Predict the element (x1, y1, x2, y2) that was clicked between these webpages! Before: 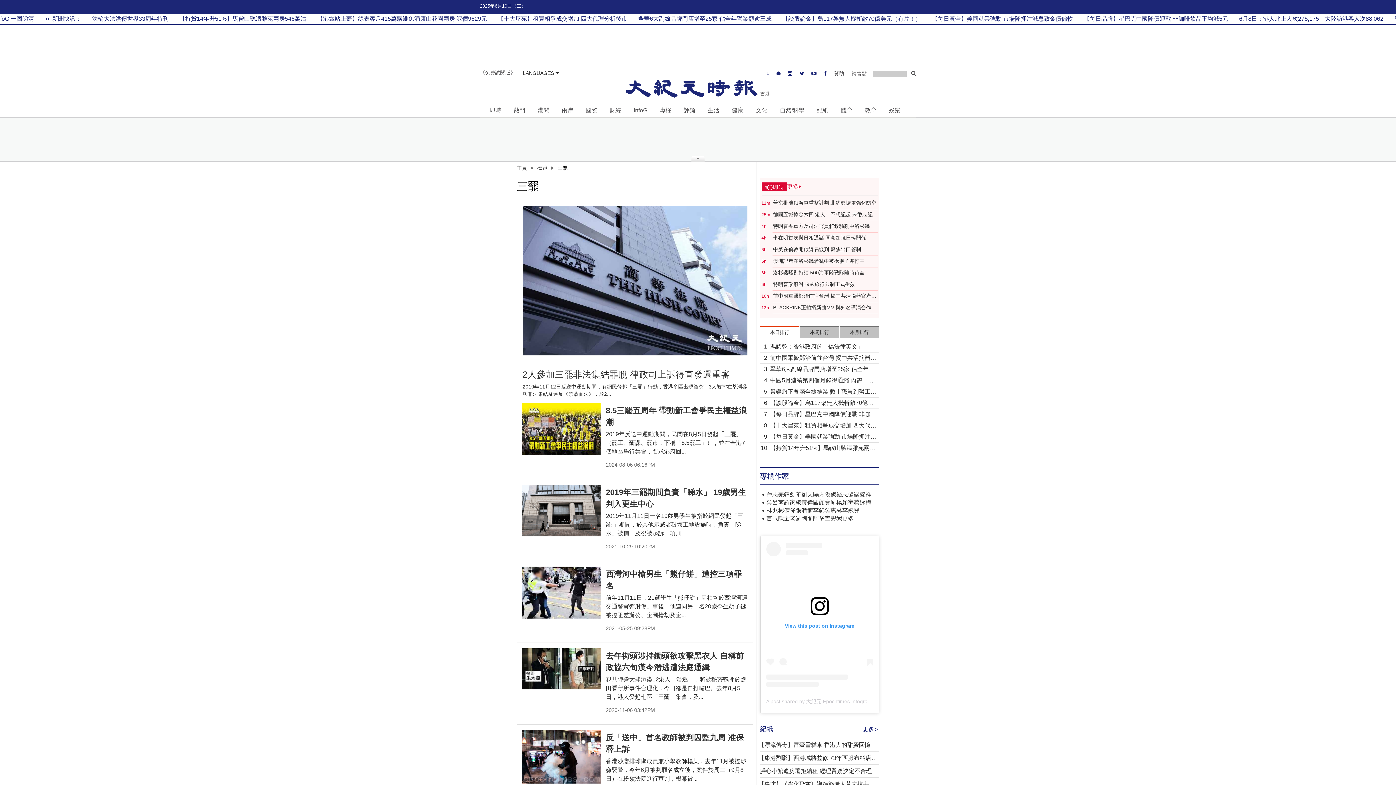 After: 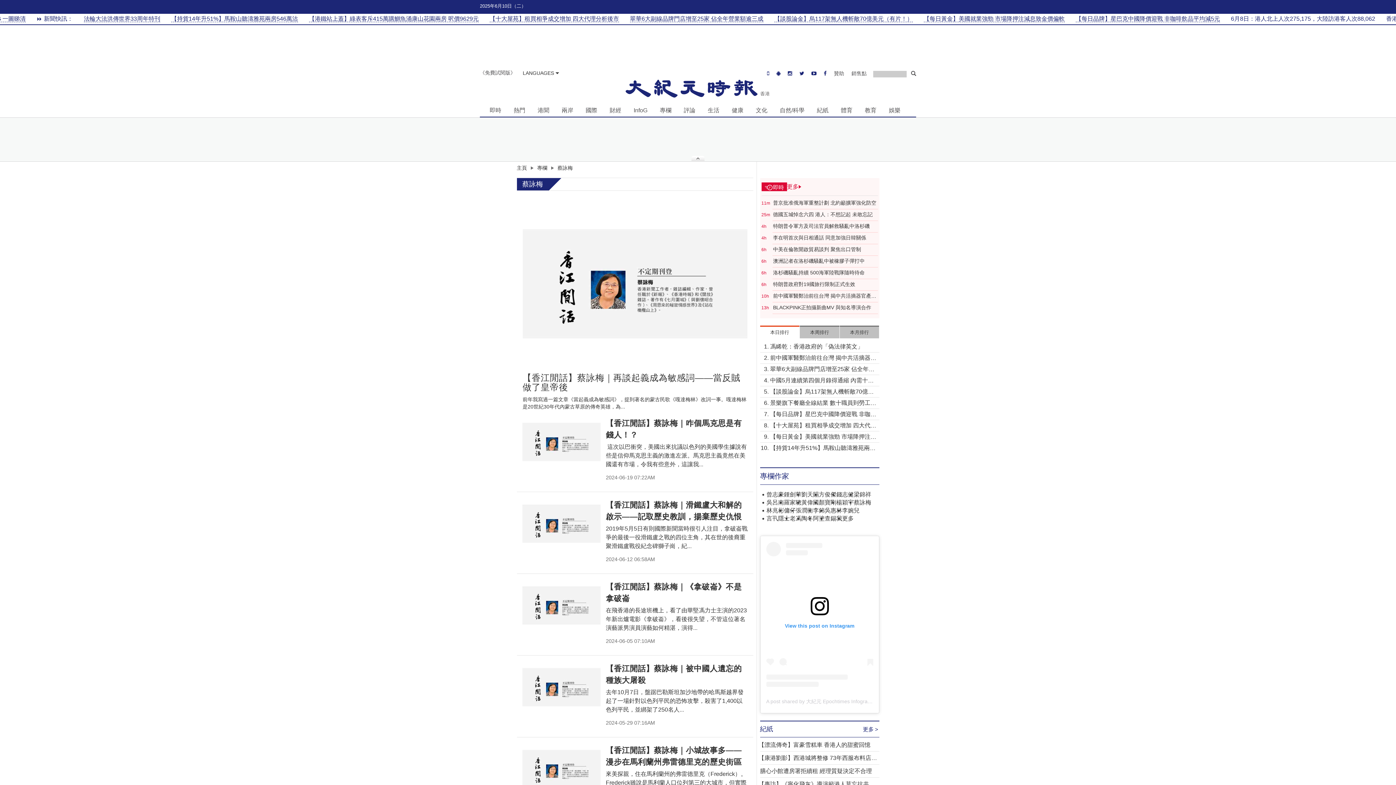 Action: label: 蔡詠梅 bbox: (854, 499, 871, 507)